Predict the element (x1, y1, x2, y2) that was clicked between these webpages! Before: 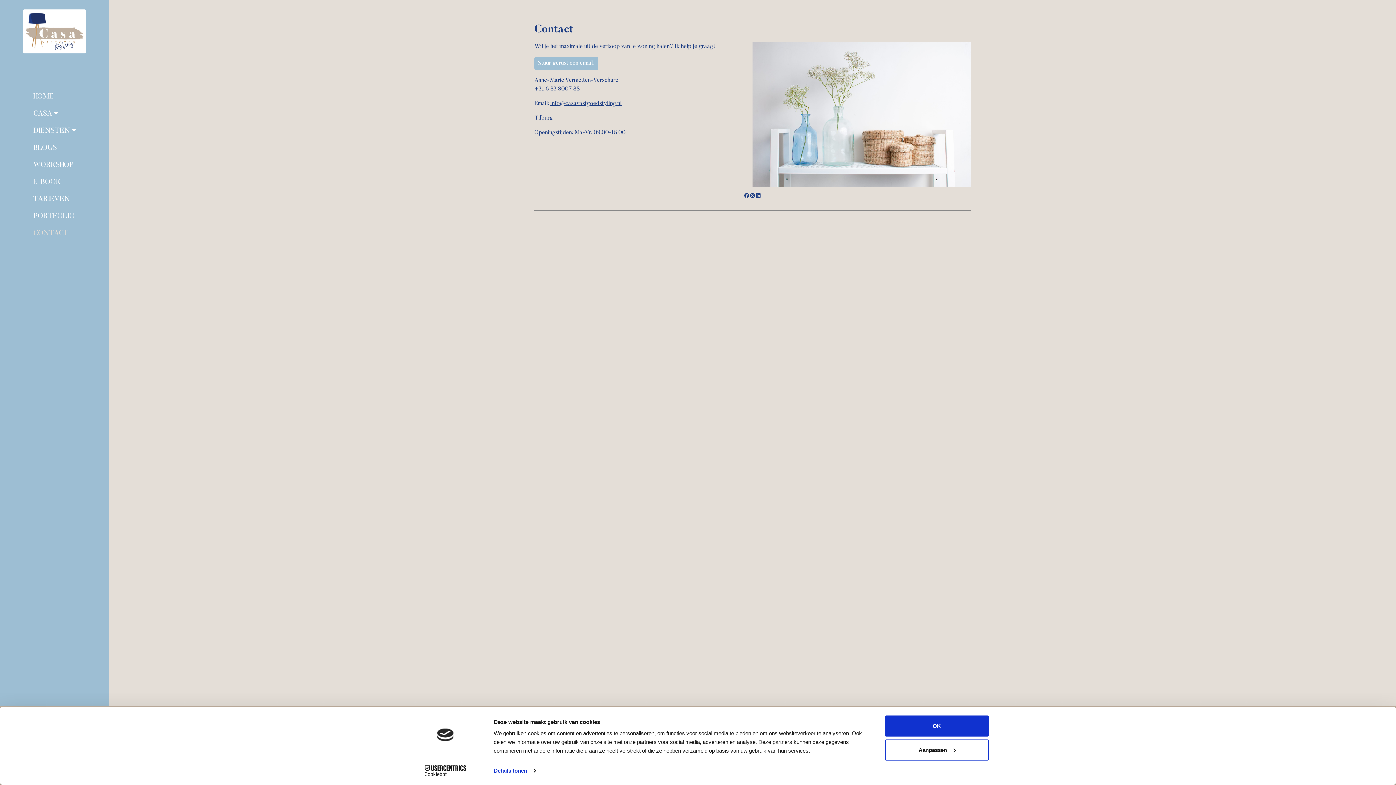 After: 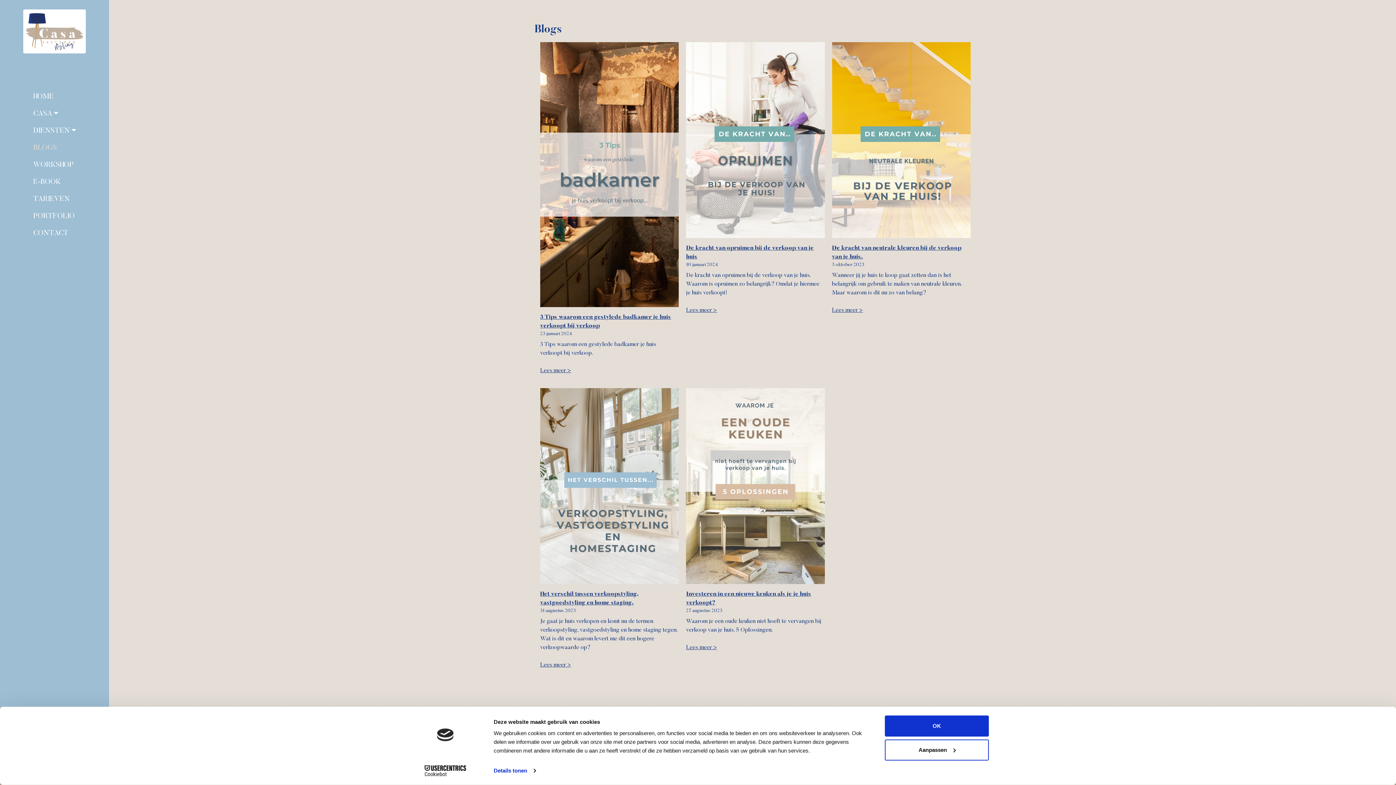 Action: bbox: (33, 143, 75, 153) label: BLOGS